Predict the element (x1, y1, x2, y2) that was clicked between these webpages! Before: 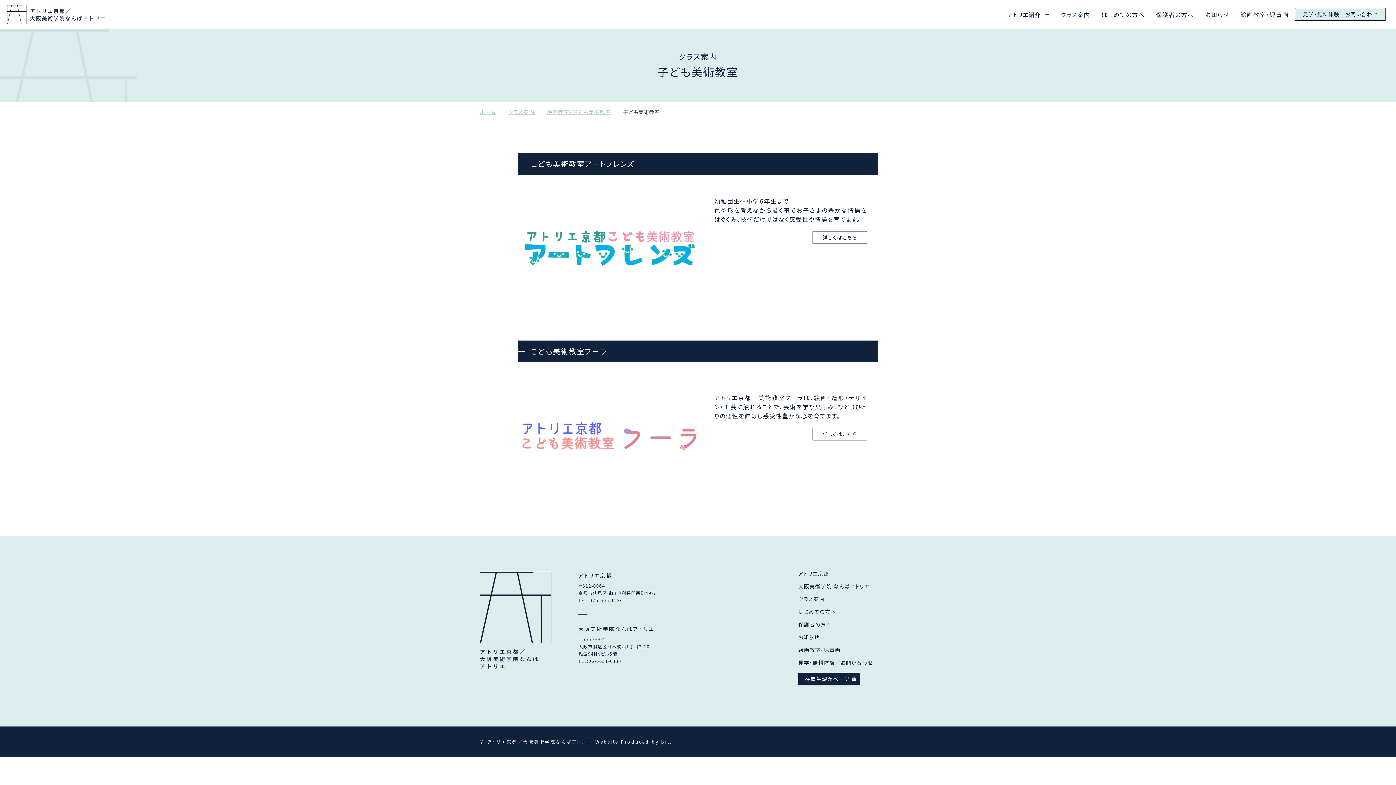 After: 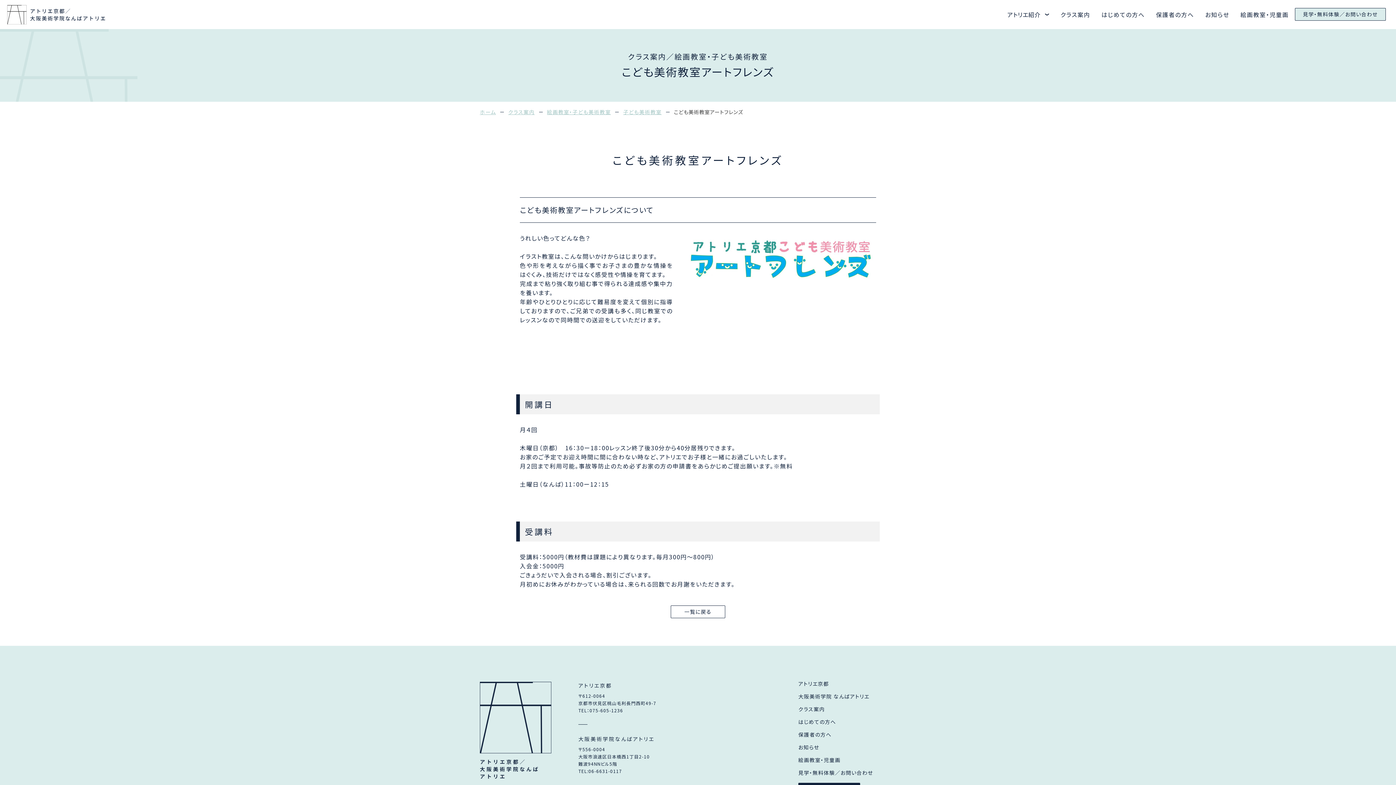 Action: bbox: (812, 231, 867, 244) label: 詳しくはこちら